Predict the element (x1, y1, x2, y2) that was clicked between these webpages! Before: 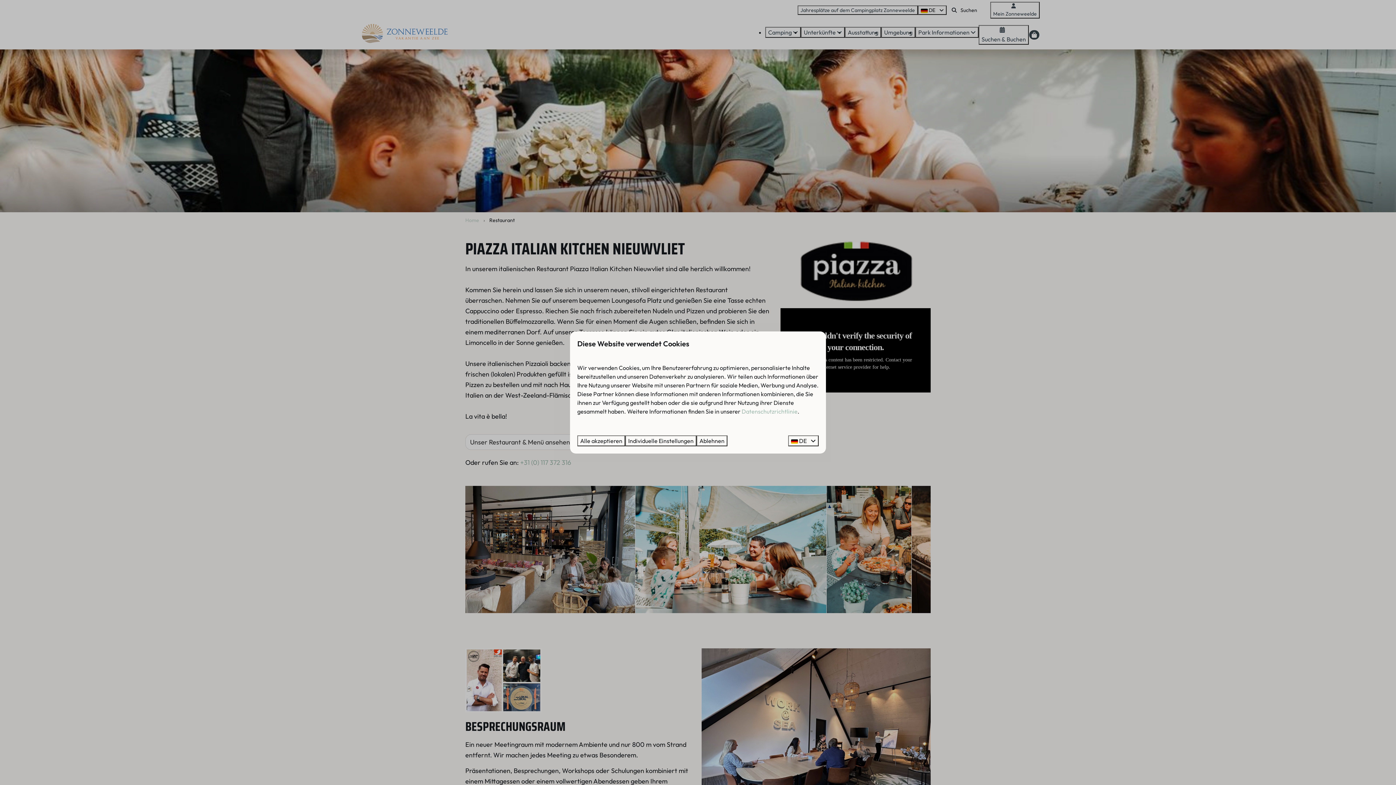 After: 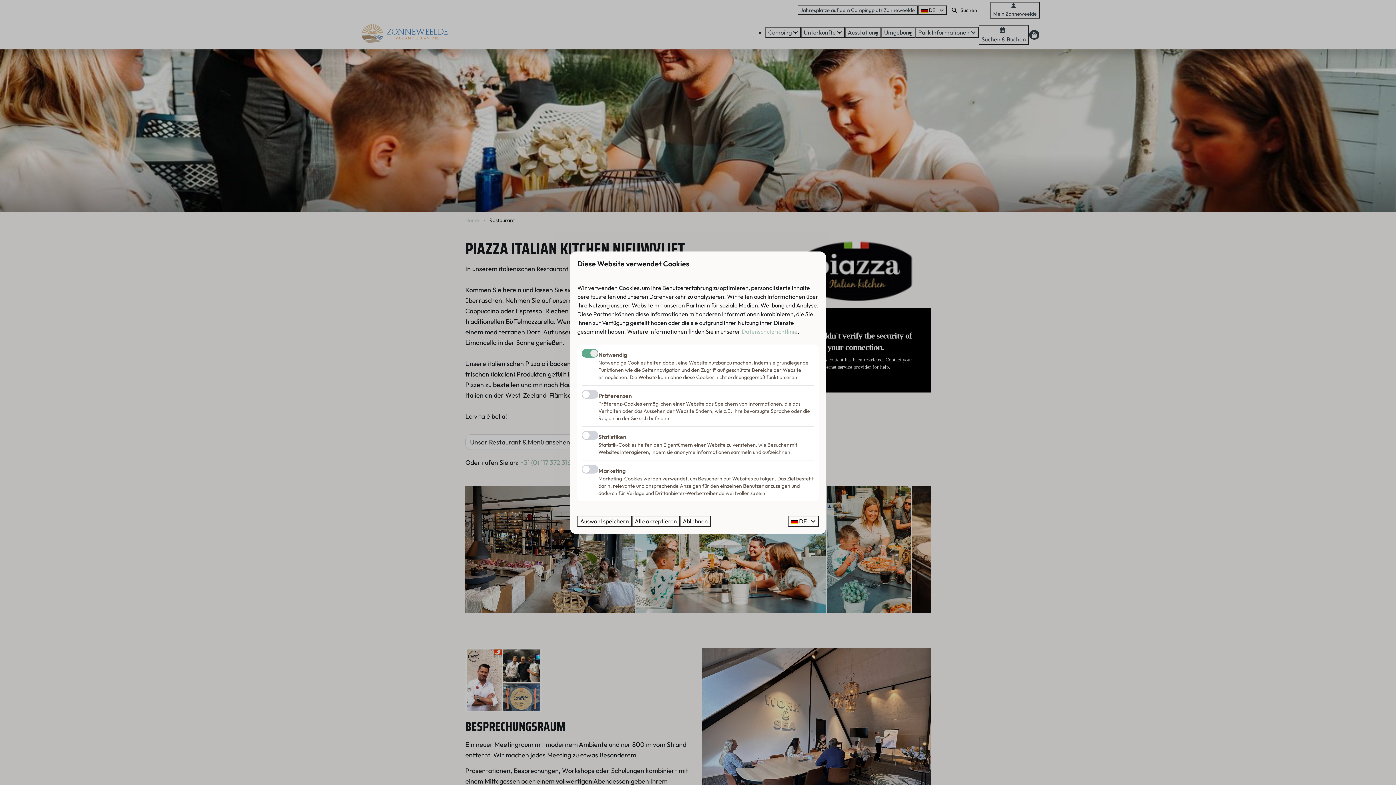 Action: bbox: (625, 435, 696, 446) label: Individuelle Einstellungen